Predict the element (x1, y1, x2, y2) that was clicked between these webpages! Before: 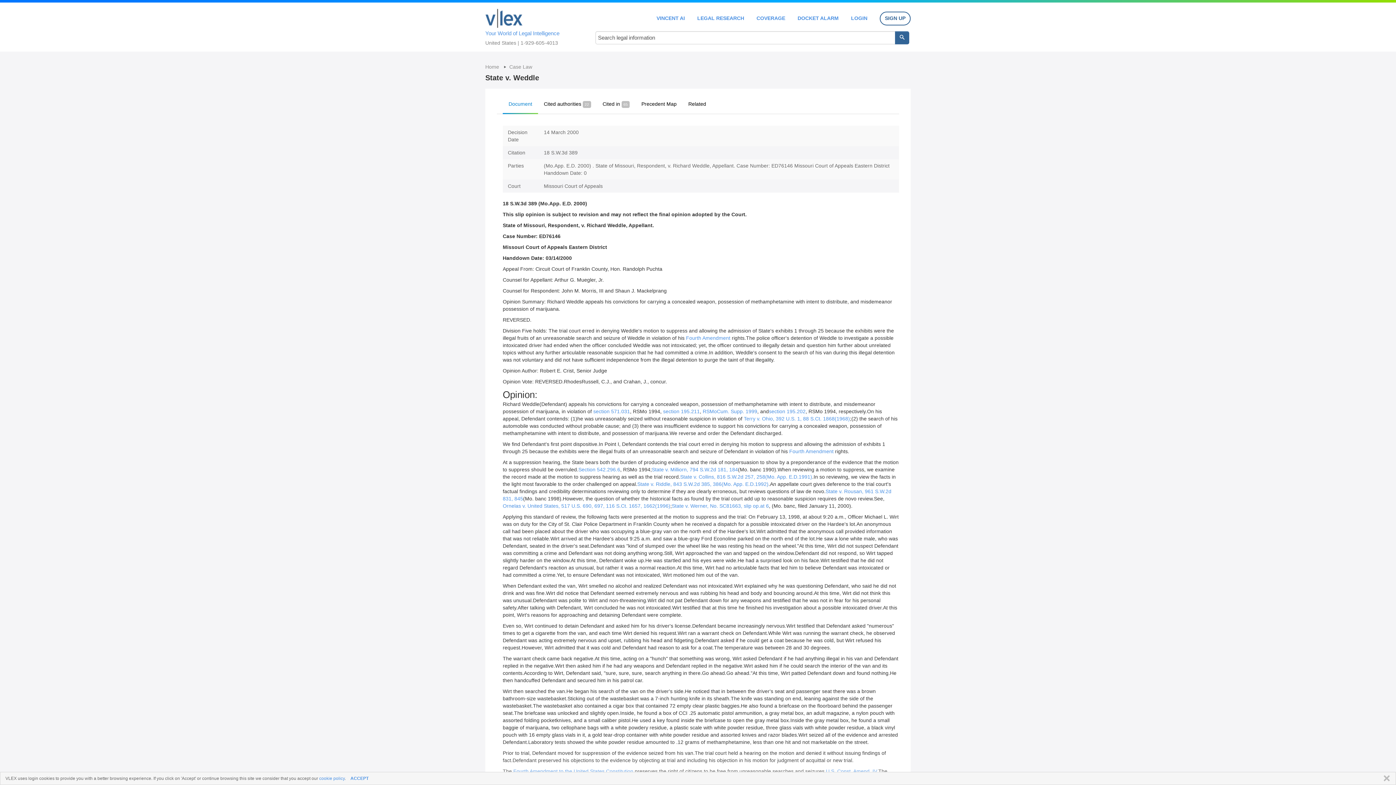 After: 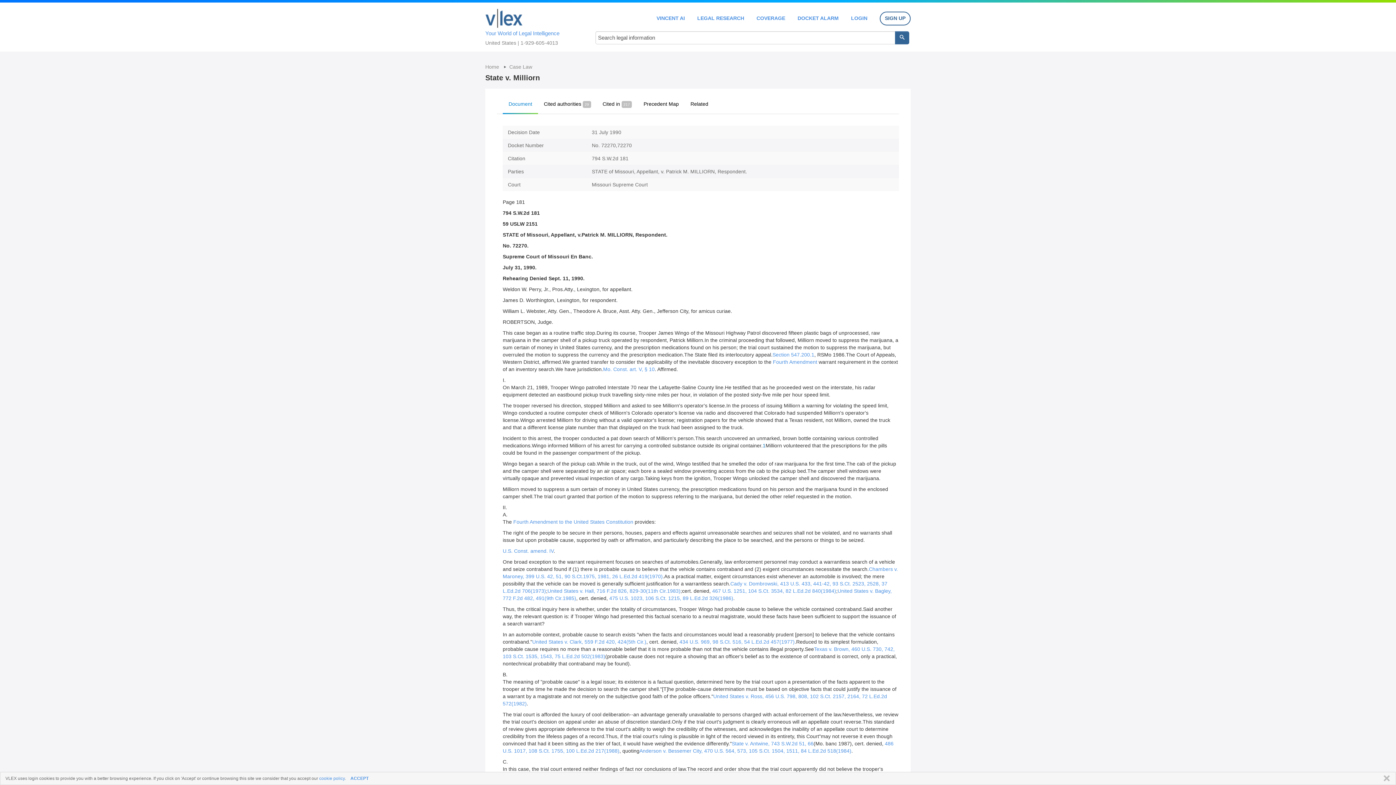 Action: bbox: (652, 466, 738, 472) label: State v. Milliorn, 794 S.W.2d 181, 184